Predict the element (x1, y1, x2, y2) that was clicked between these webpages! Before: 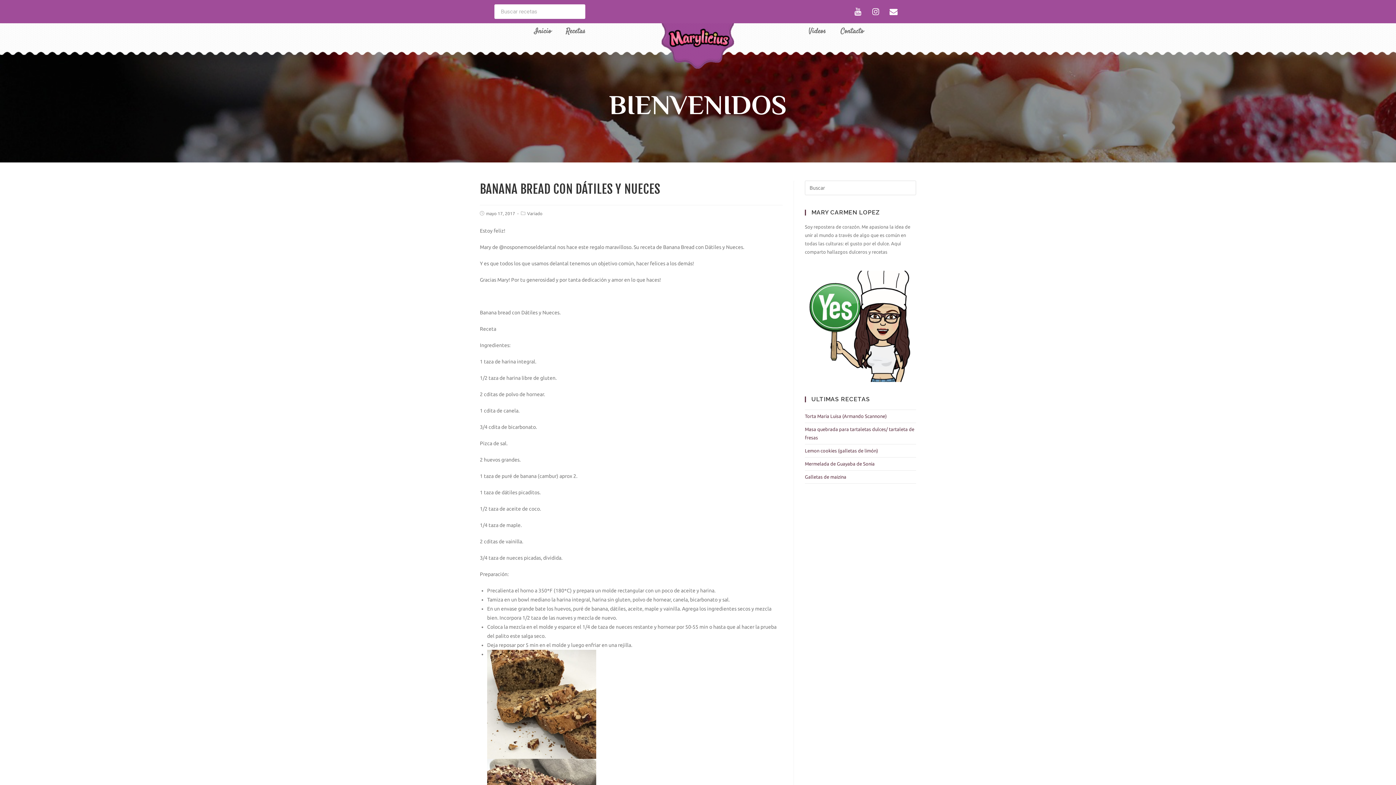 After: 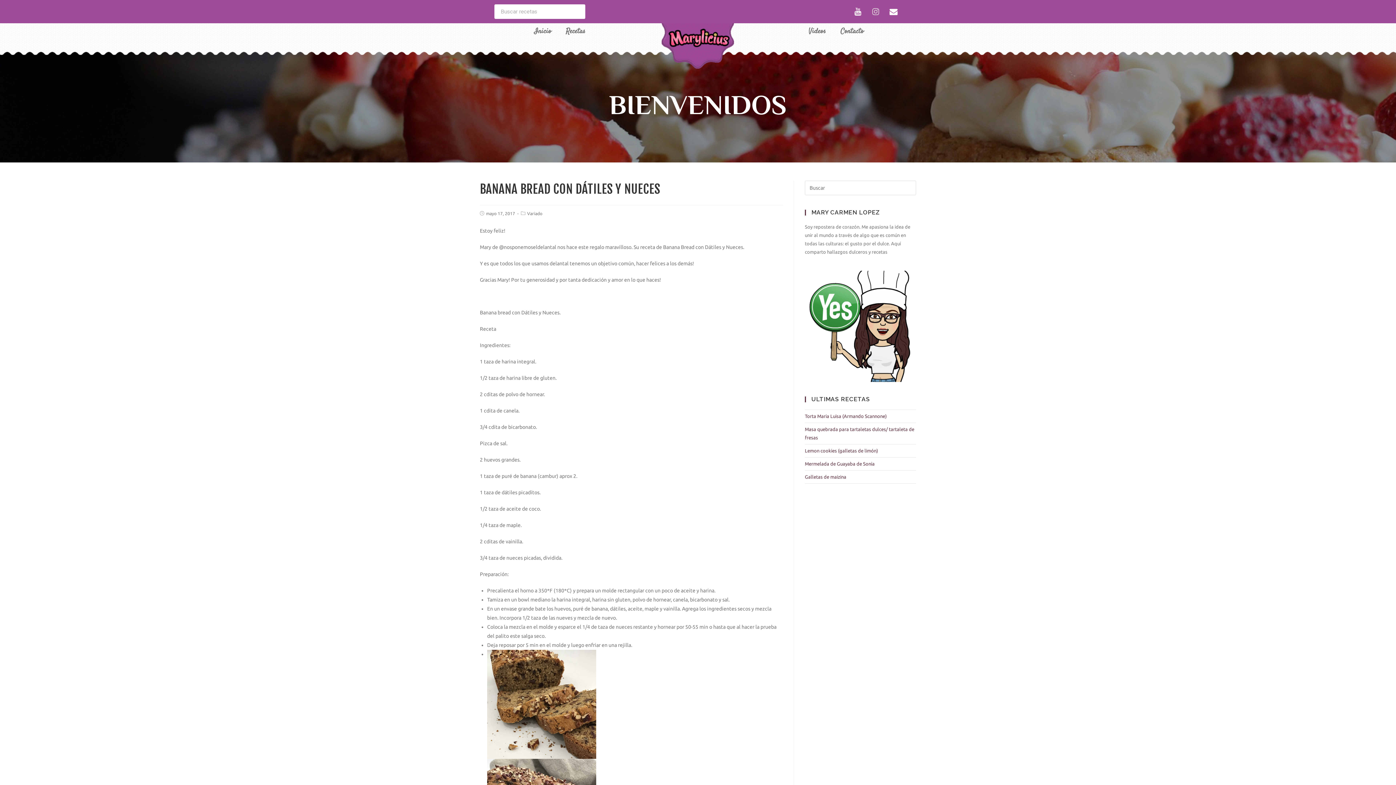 Action: label: Instagram bbox: (867, 3, 883, 19)